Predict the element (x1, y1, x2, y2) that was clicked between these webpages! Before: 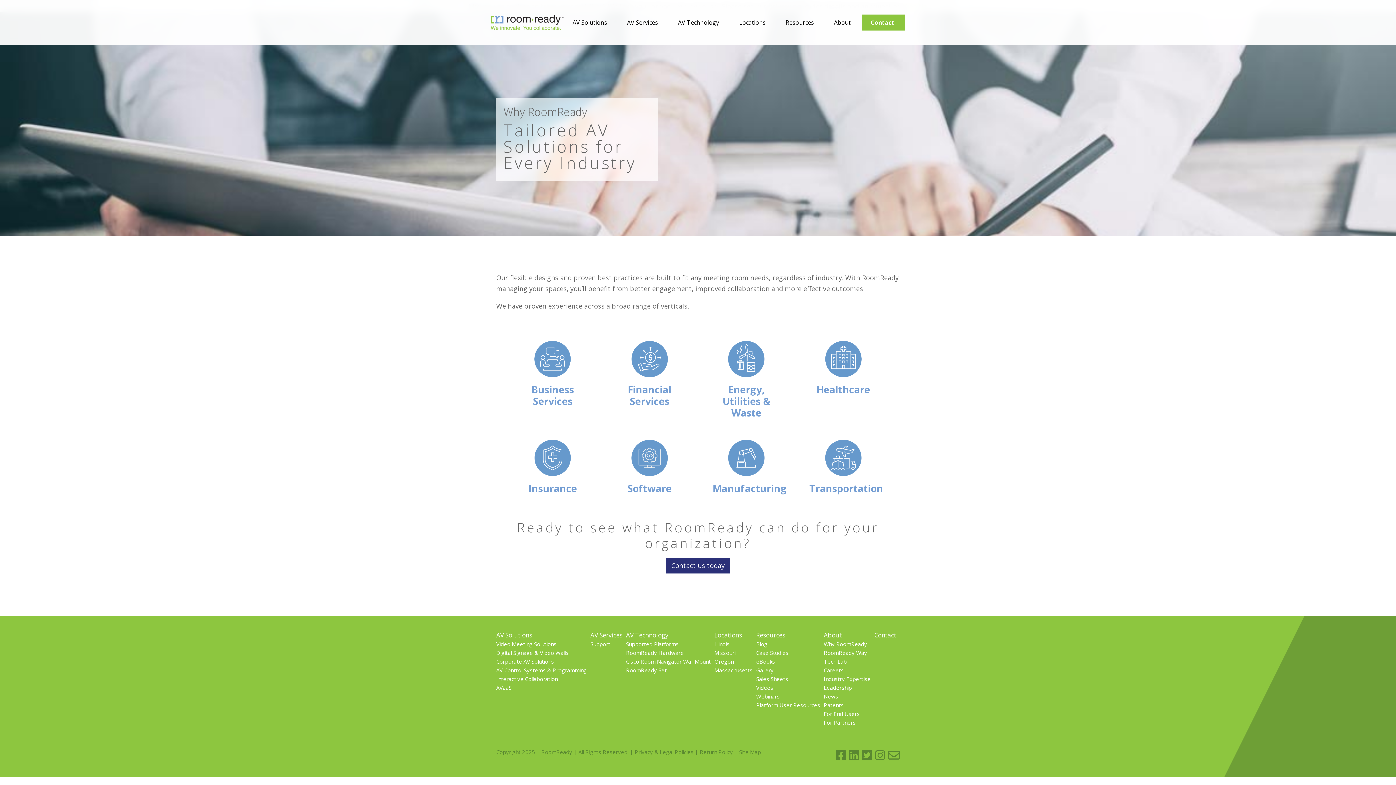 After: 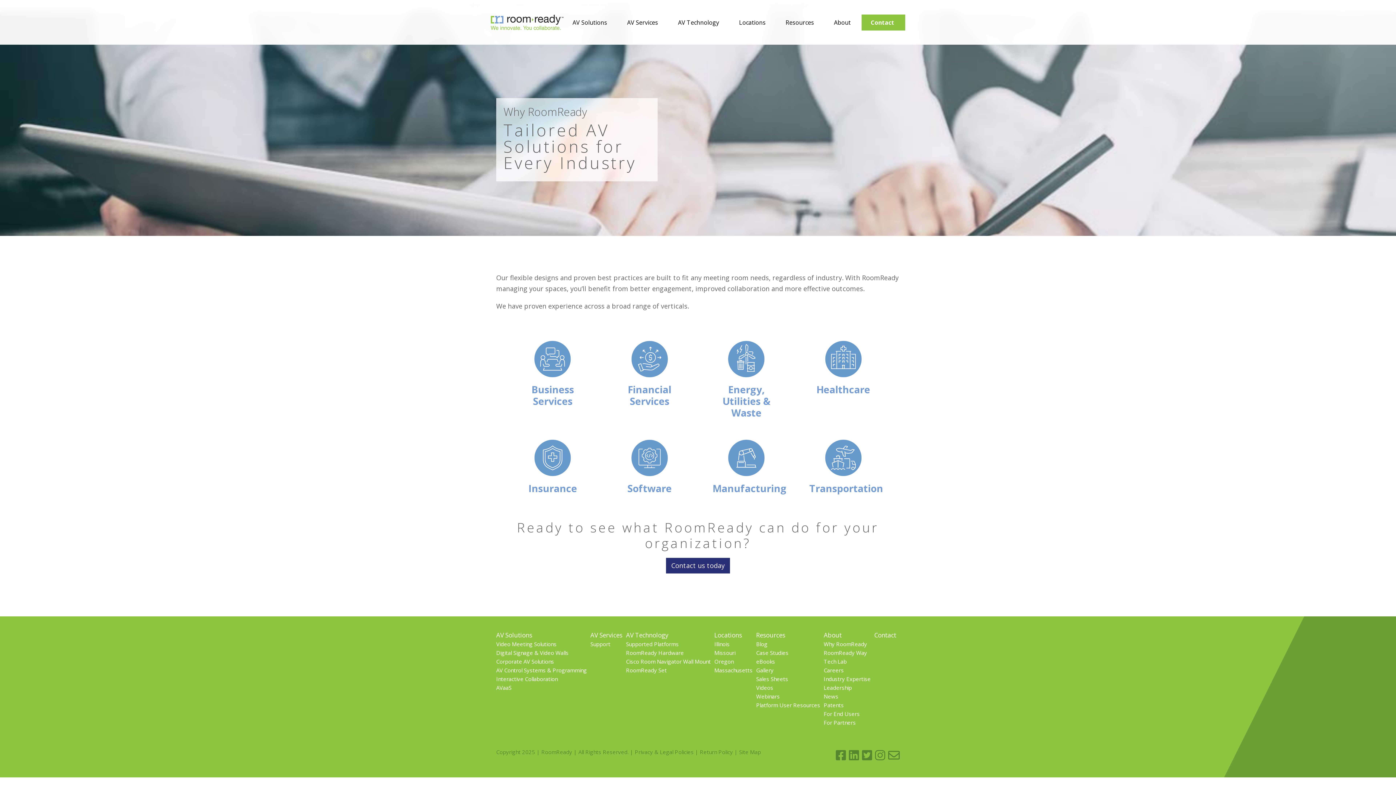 Action: bbox: (862, 749, 872, 761)